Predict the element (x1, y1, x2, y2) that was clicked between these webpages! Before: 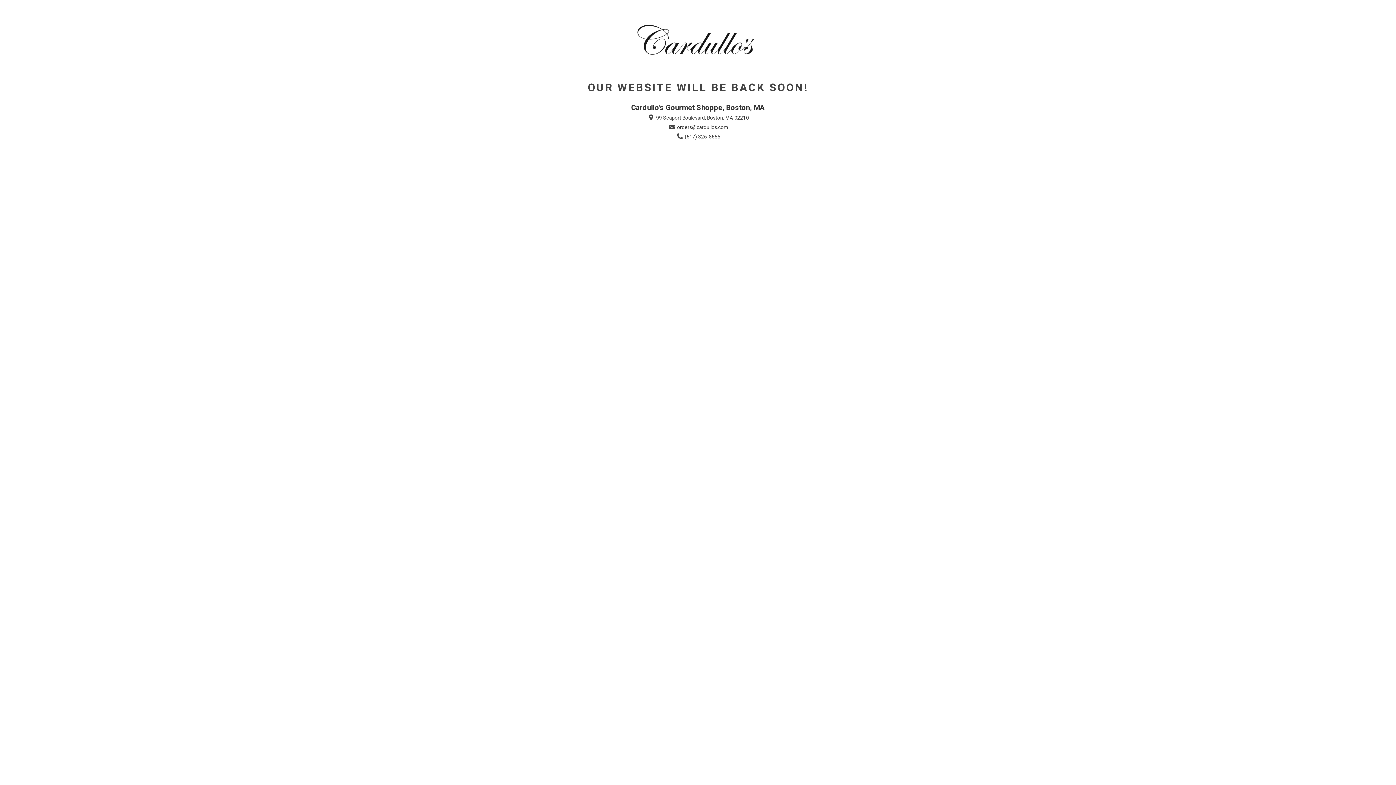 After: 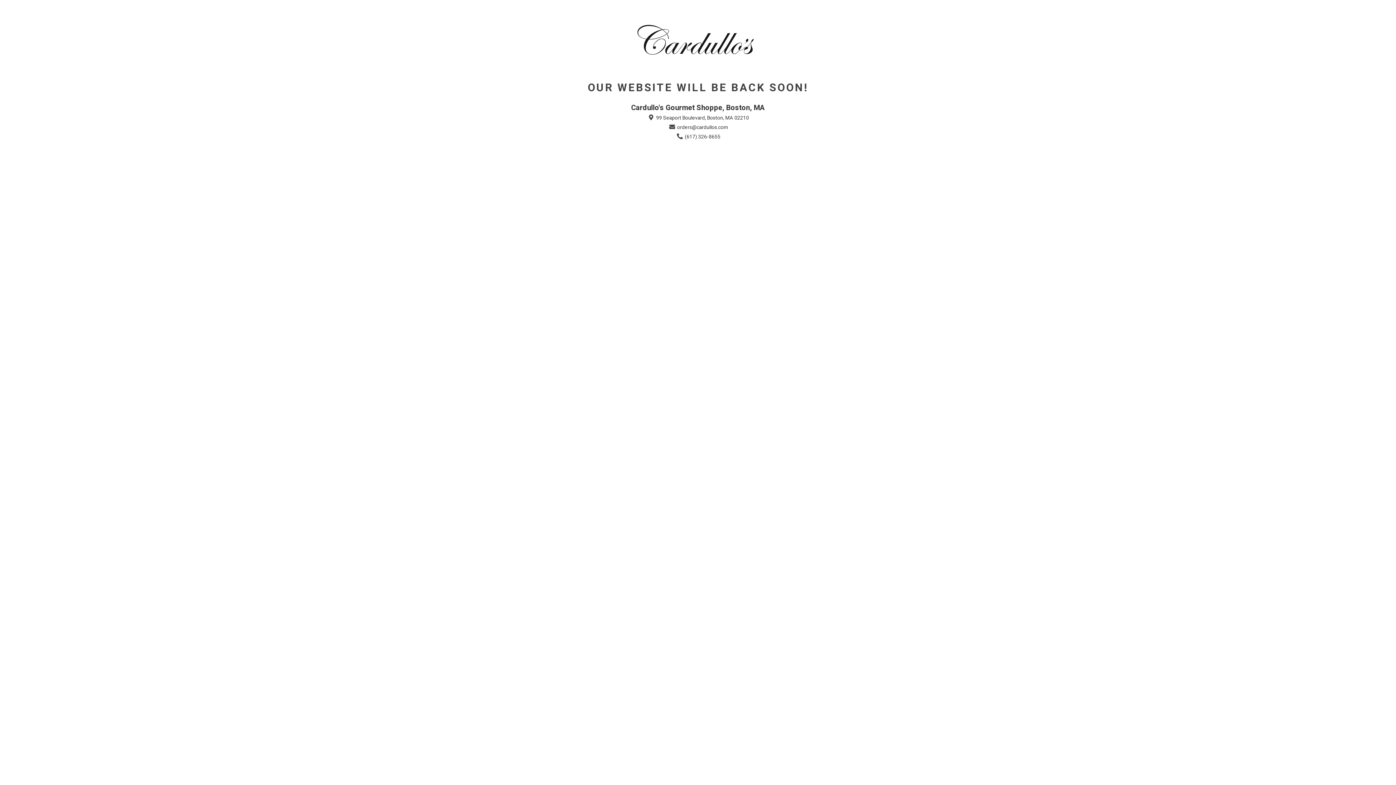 Action: bbox: (668, 123, 728, 131) label:  orders@cardullos.com